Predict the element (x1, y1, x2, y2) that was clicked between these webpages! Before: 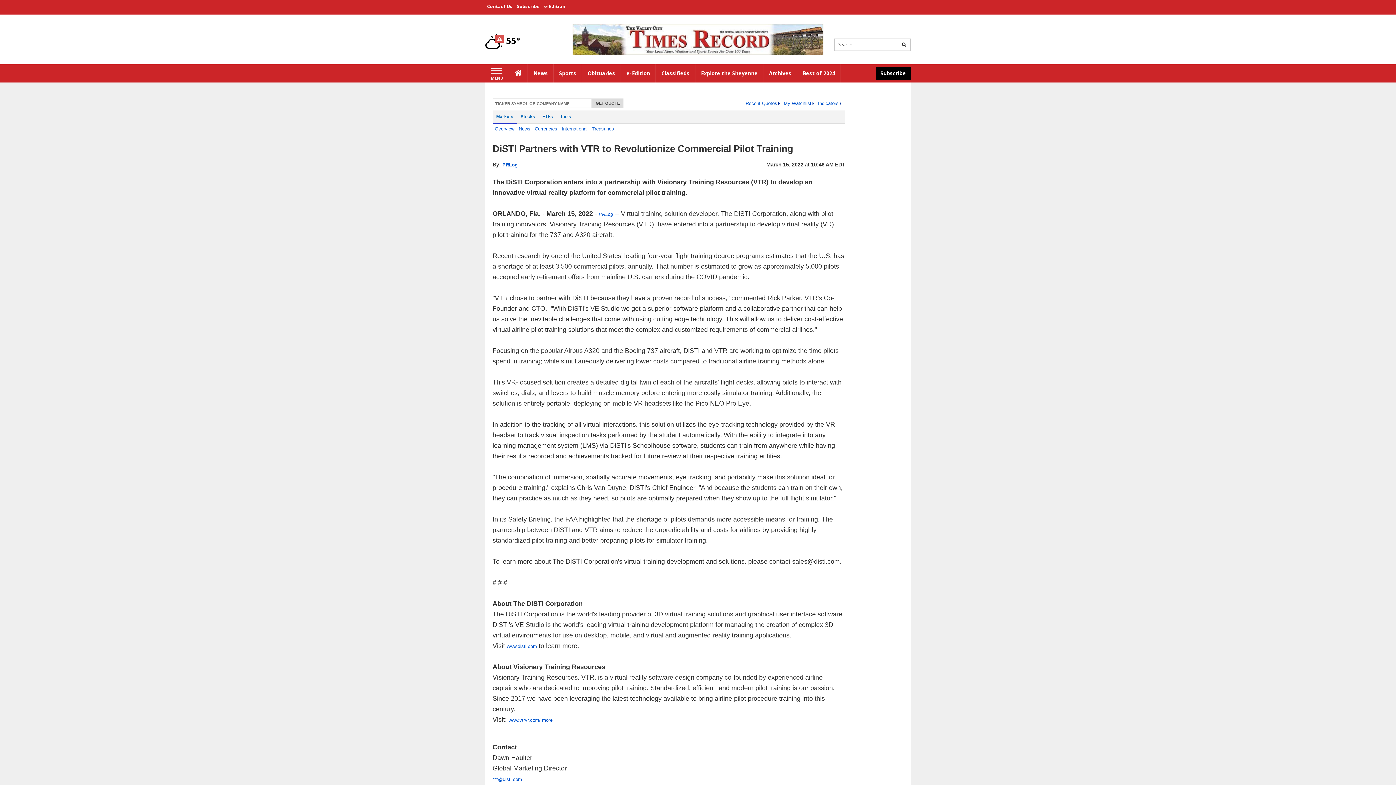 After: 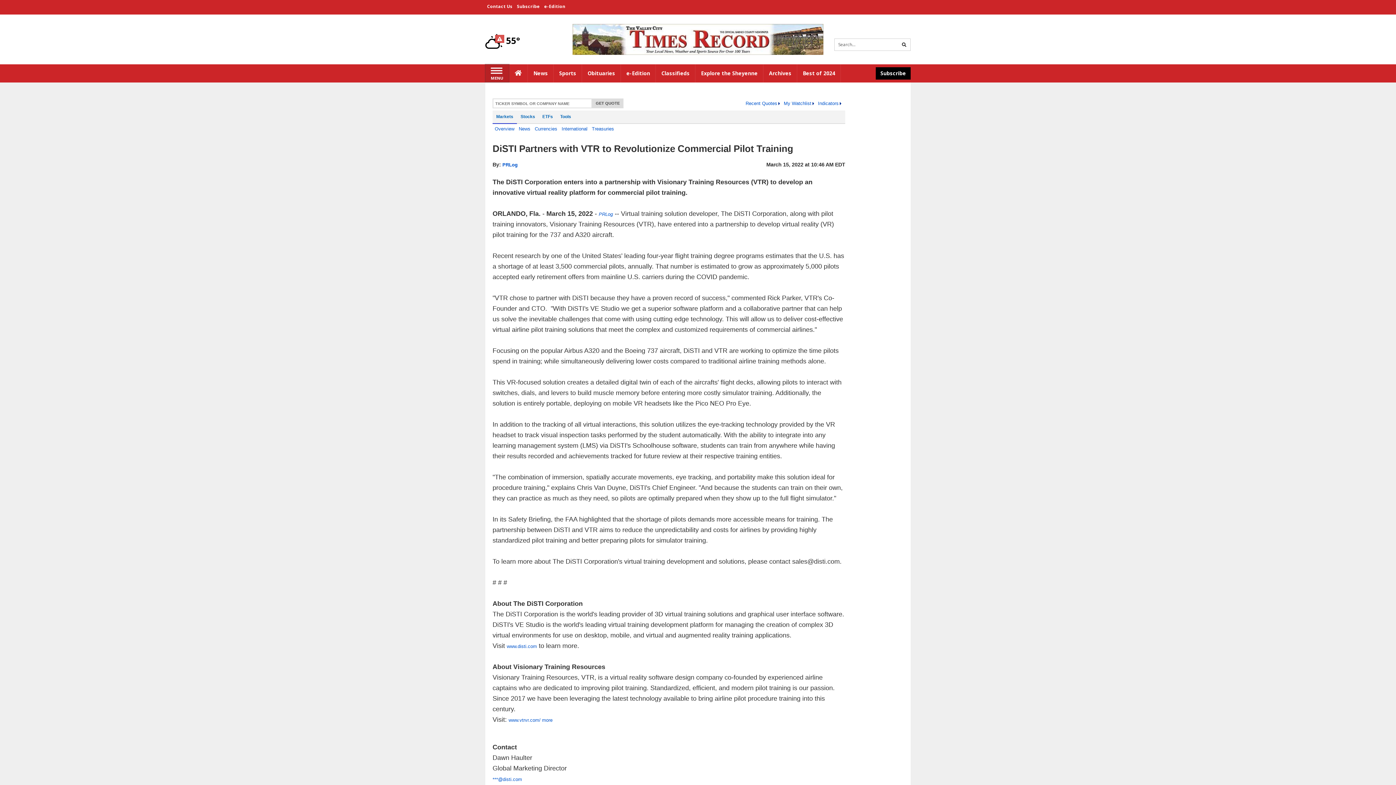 Action: bbox: (485, 64, 509, 82) label: Left Main Menu